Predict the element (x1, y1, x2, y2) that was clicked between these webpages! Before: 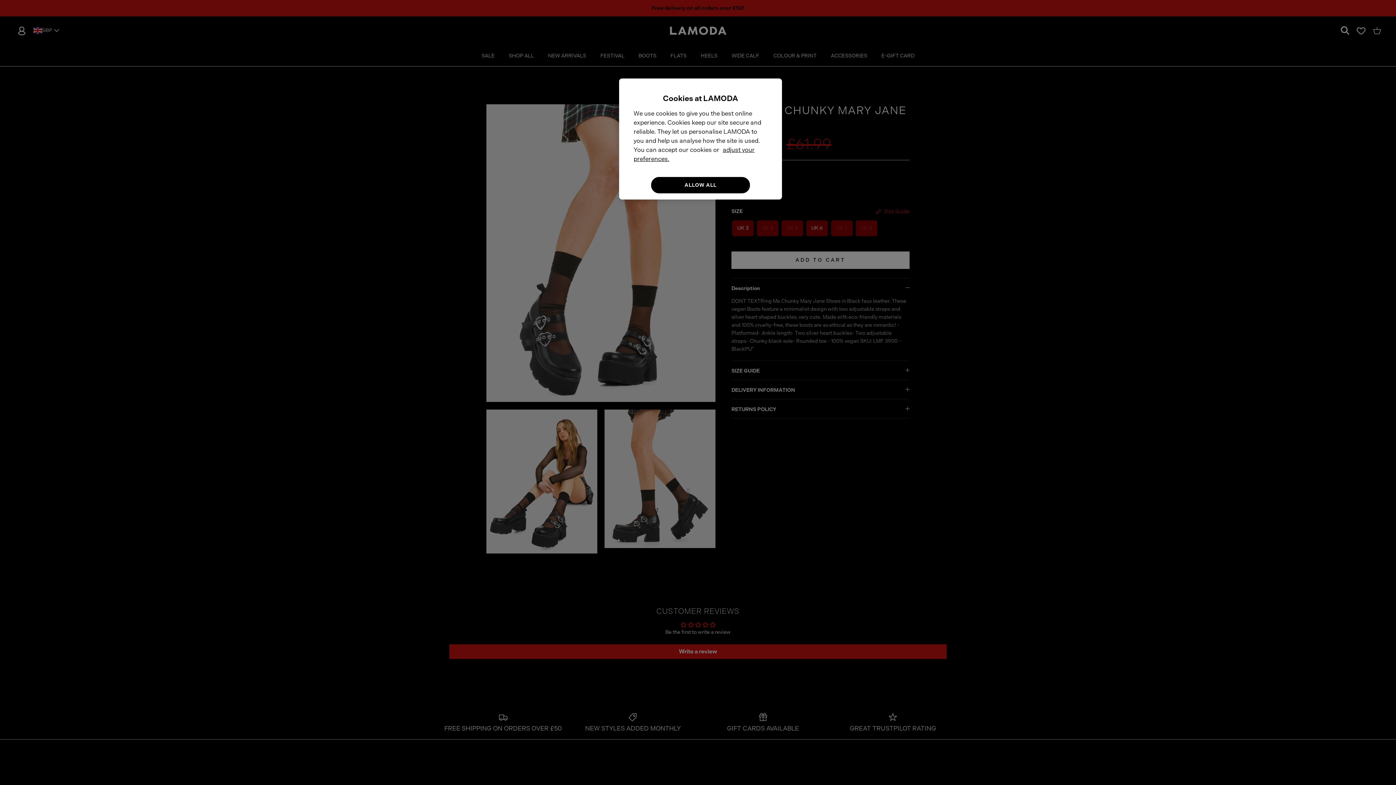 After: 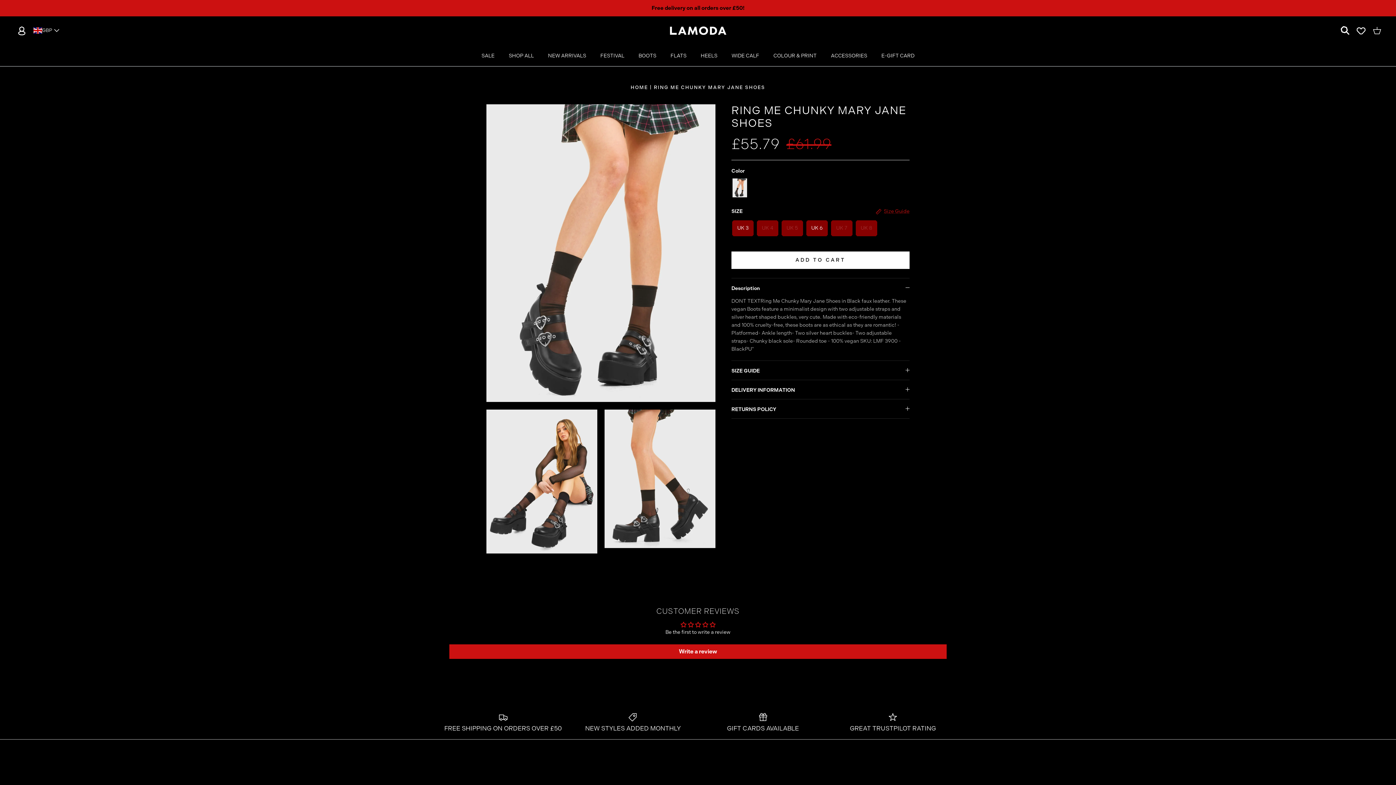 Action: bbox: (651, 177, 750, 193) label: ALLOW ALL